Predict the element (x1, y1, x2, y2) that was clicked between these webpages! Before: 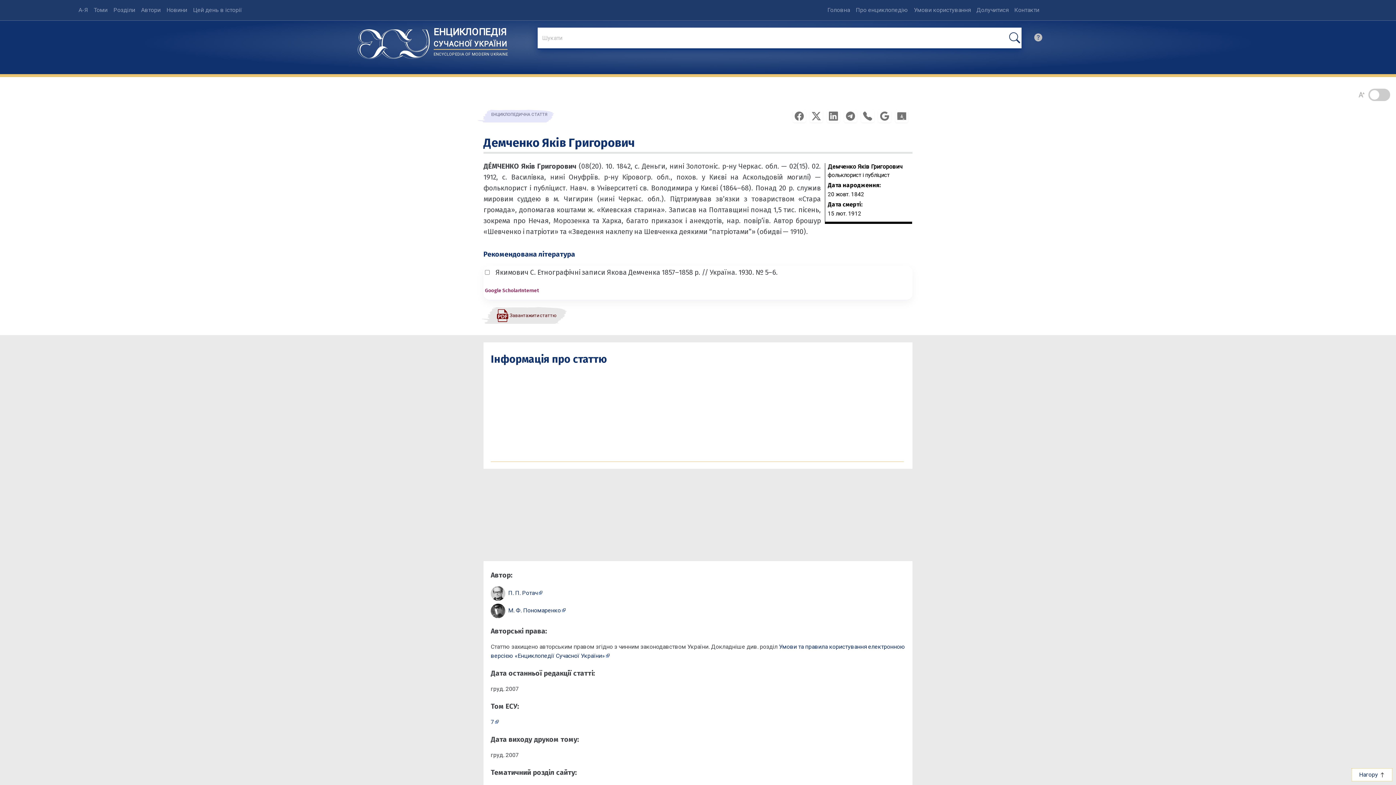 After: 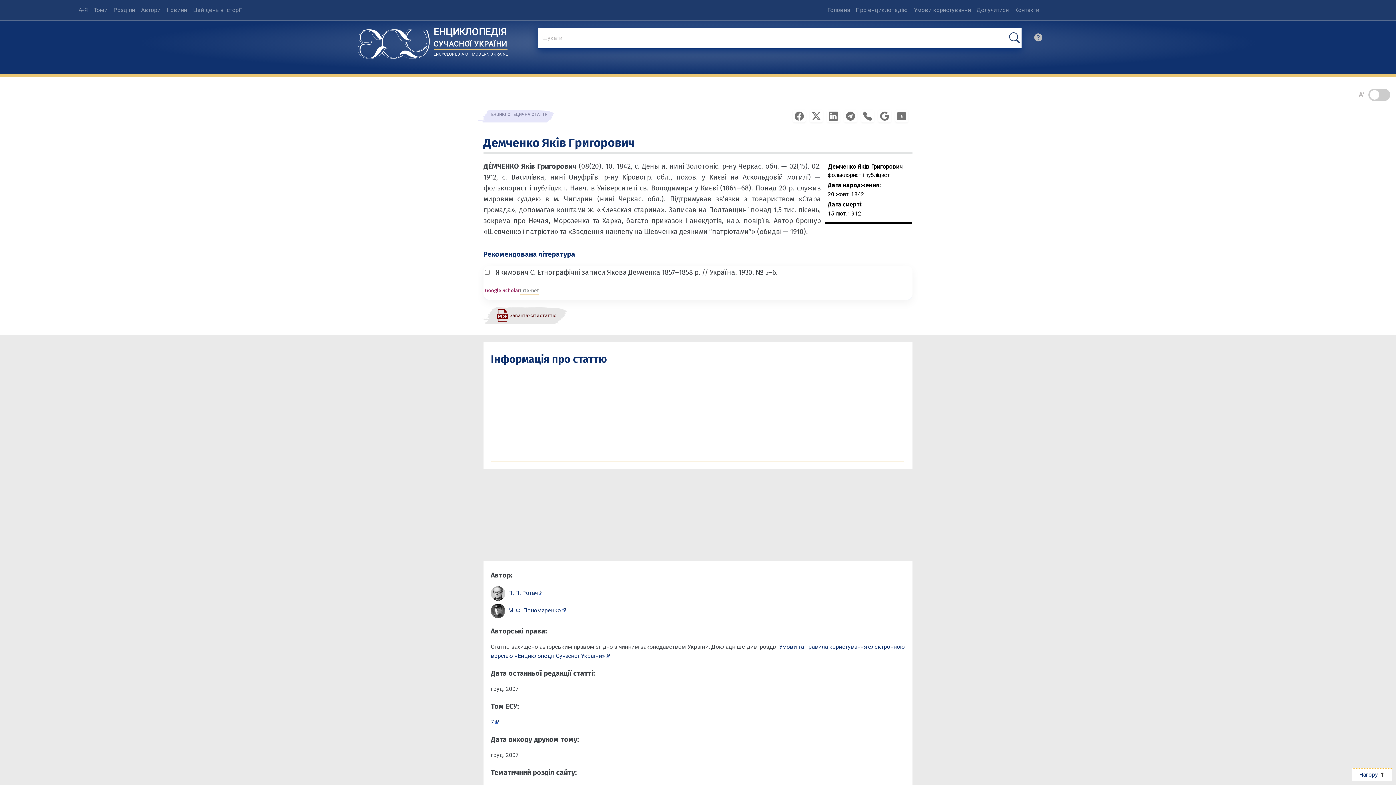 Action: label: Internet bbox: (520, 287, 539, 294)